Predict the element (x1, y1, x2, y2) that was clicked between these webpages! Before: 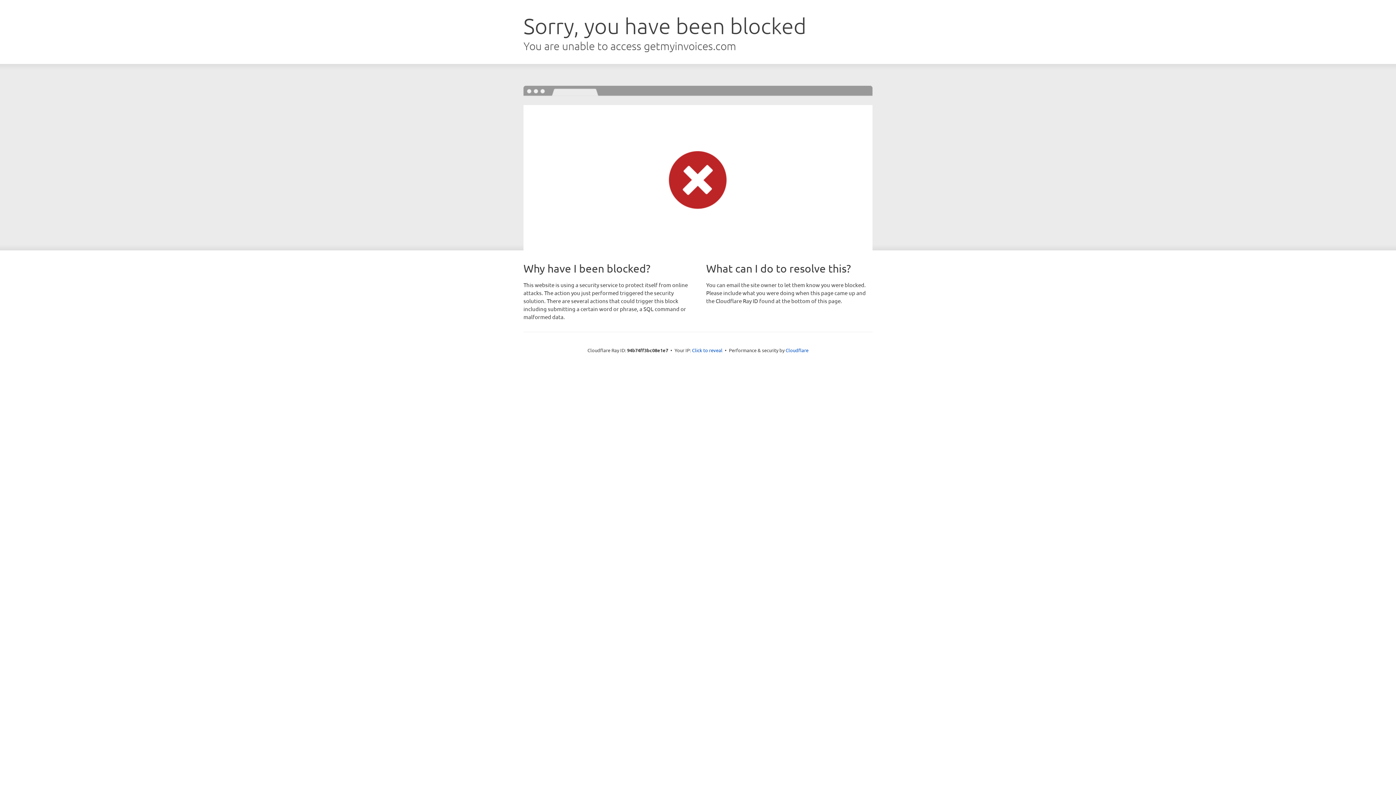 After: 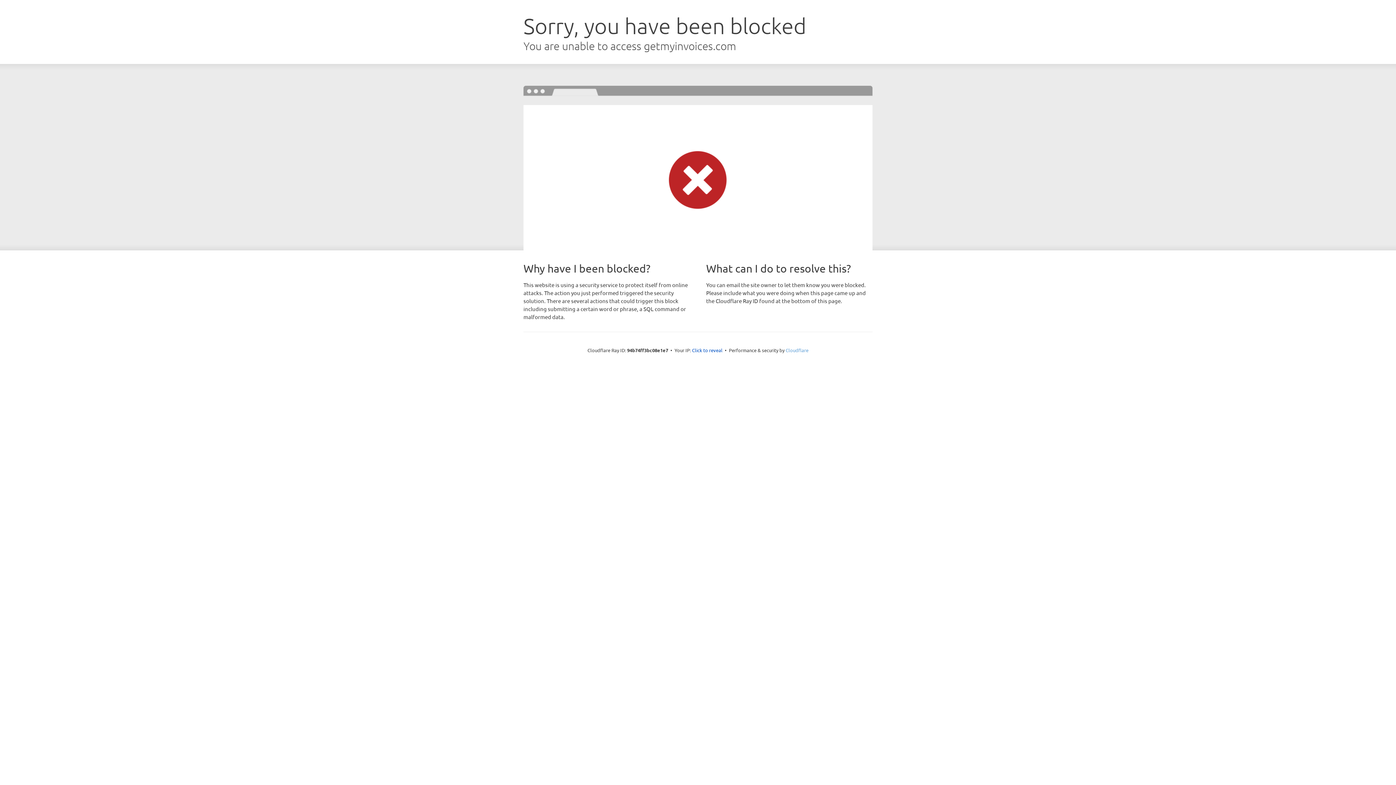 Action: label: Cloudflare bbox: (785, 347, 808, 353)